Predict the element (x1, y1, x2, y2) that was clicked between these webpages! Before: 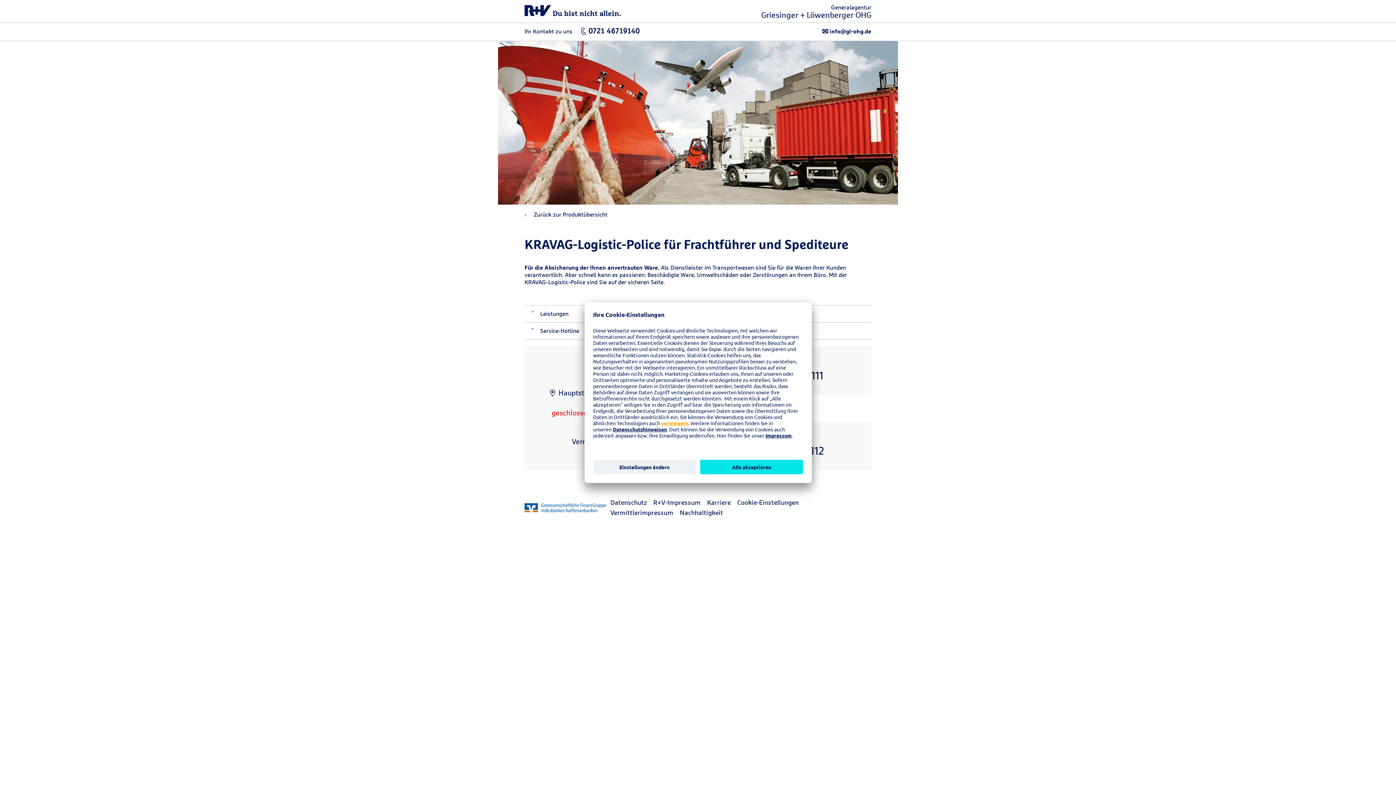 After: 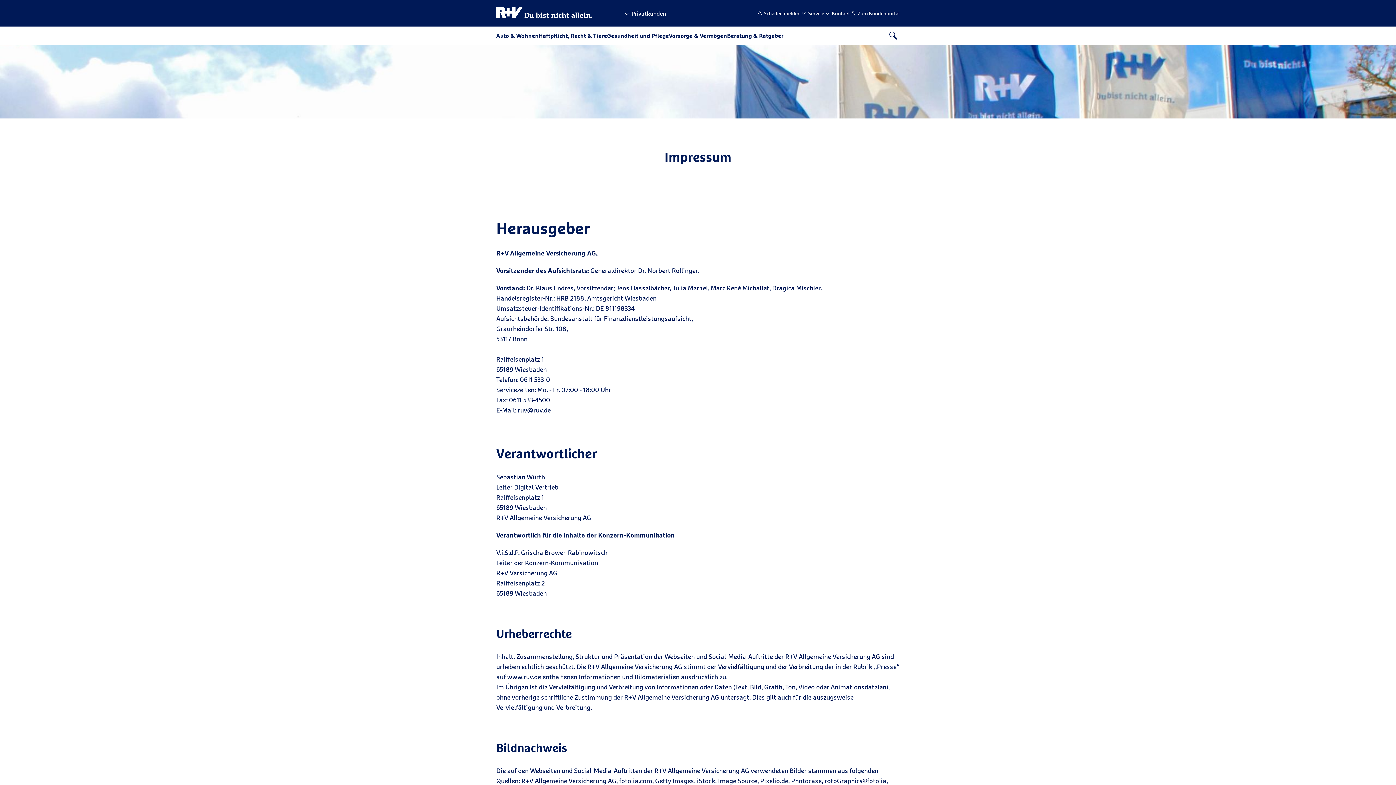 Action: bbox: (653, 498, 700, 506) label: R+V-Impressum